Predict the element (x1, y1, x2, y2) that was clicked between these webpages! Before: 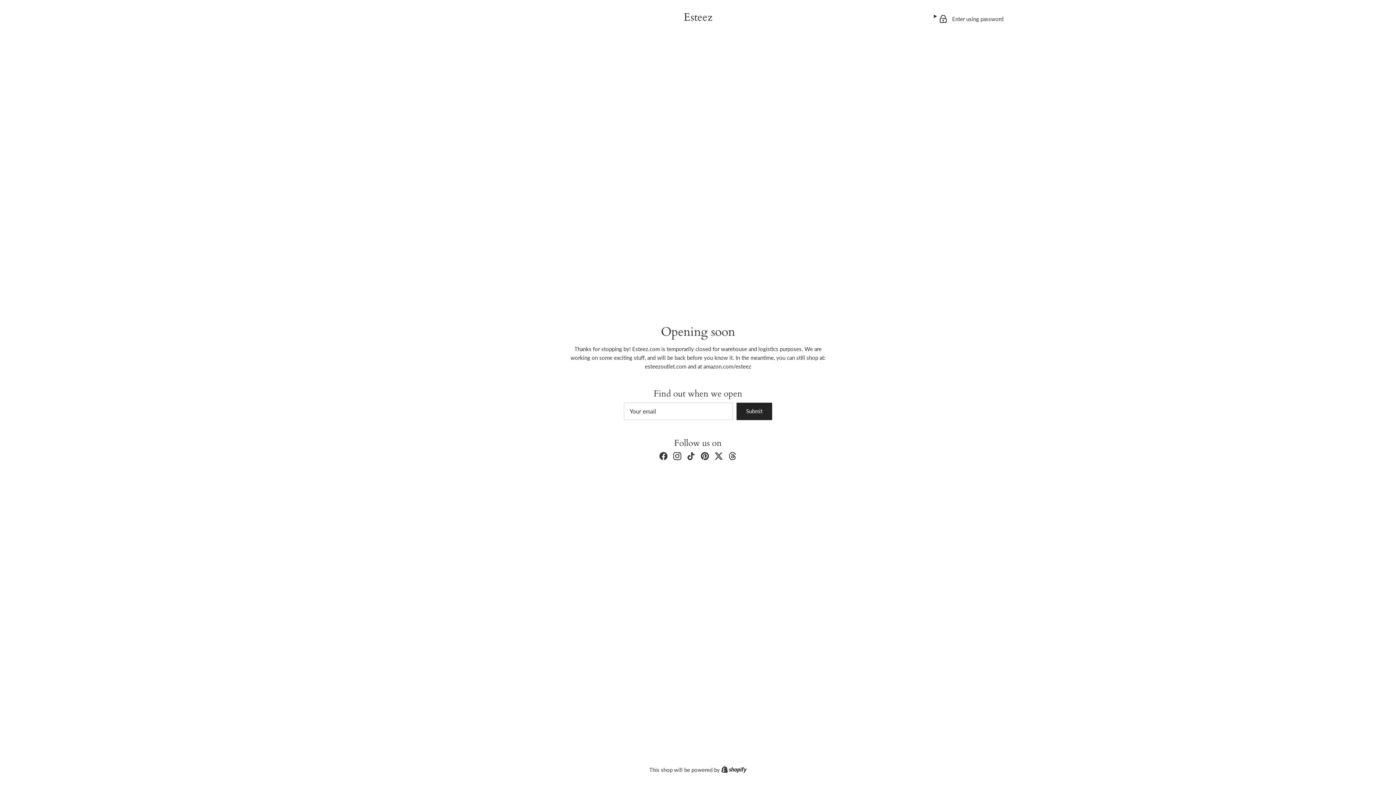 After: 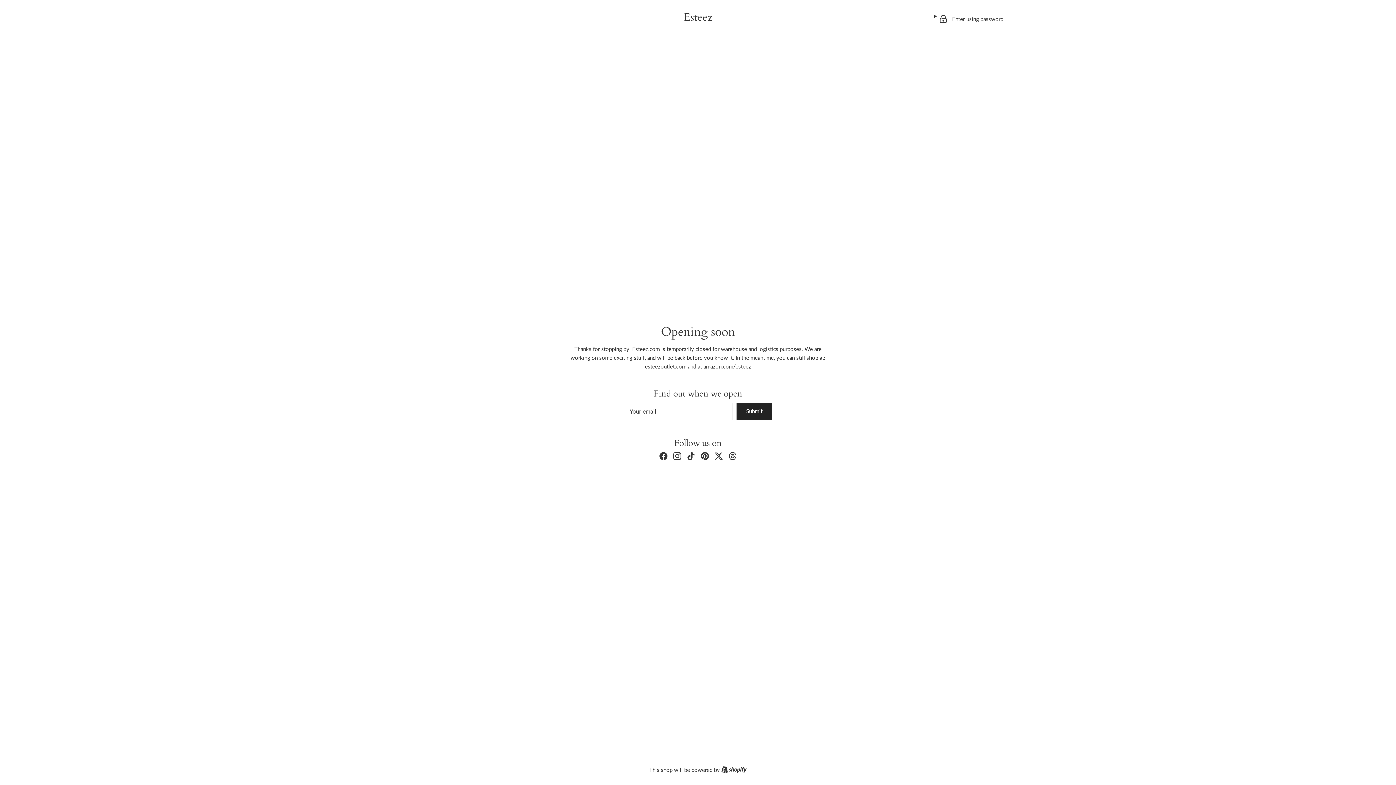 Action: label: Pinterest bbox: (701, 452, 709, 460)